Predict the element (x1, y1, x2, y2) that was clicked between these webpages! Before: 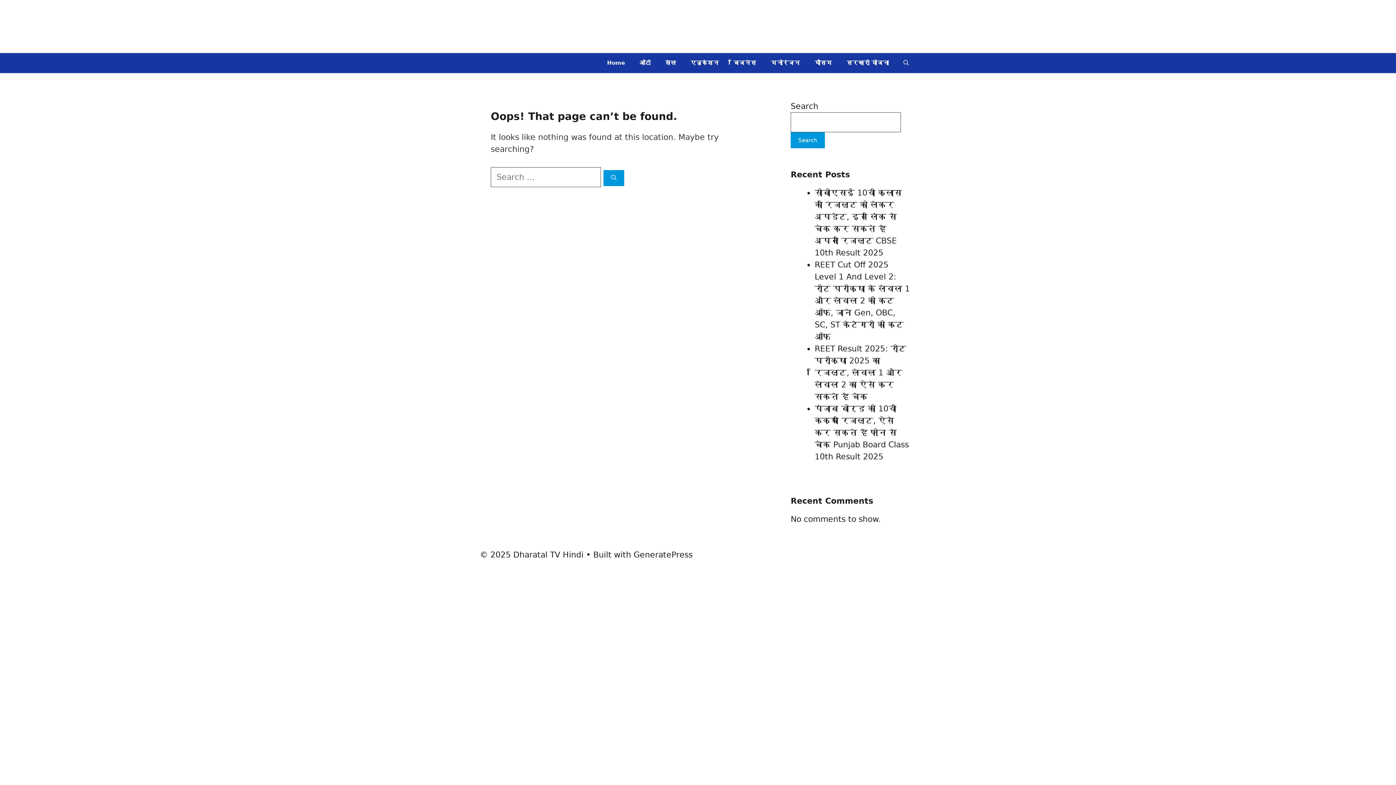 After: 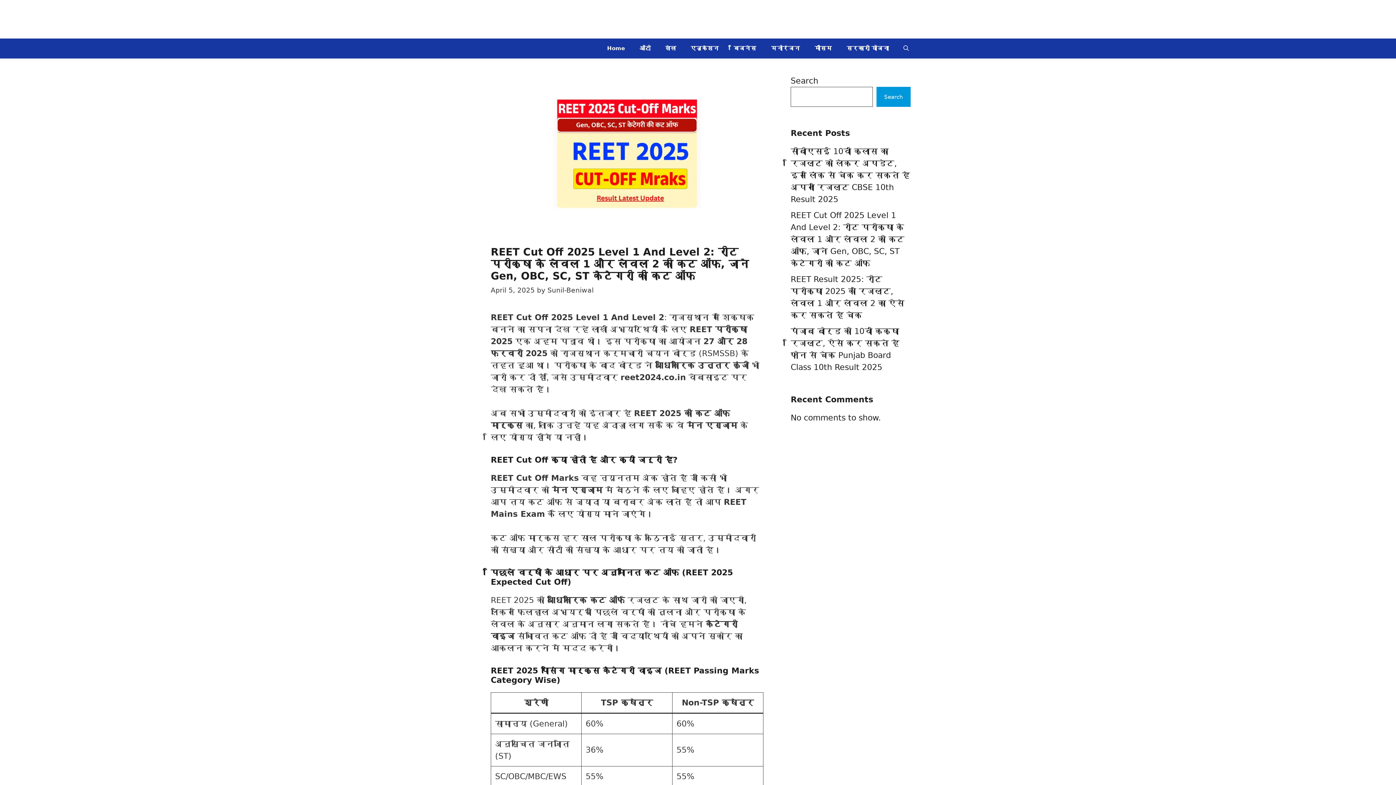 Action: bbox: (814, 260, 910, 341) label: REET Cut Off 2025 Level 1 And Level 2: रीट परीक्षा के लेवल 1 और लेवल 2 की कट ऑफ, जाने Gen, OBC, SC, ST केटेगरी की कट ऑफ